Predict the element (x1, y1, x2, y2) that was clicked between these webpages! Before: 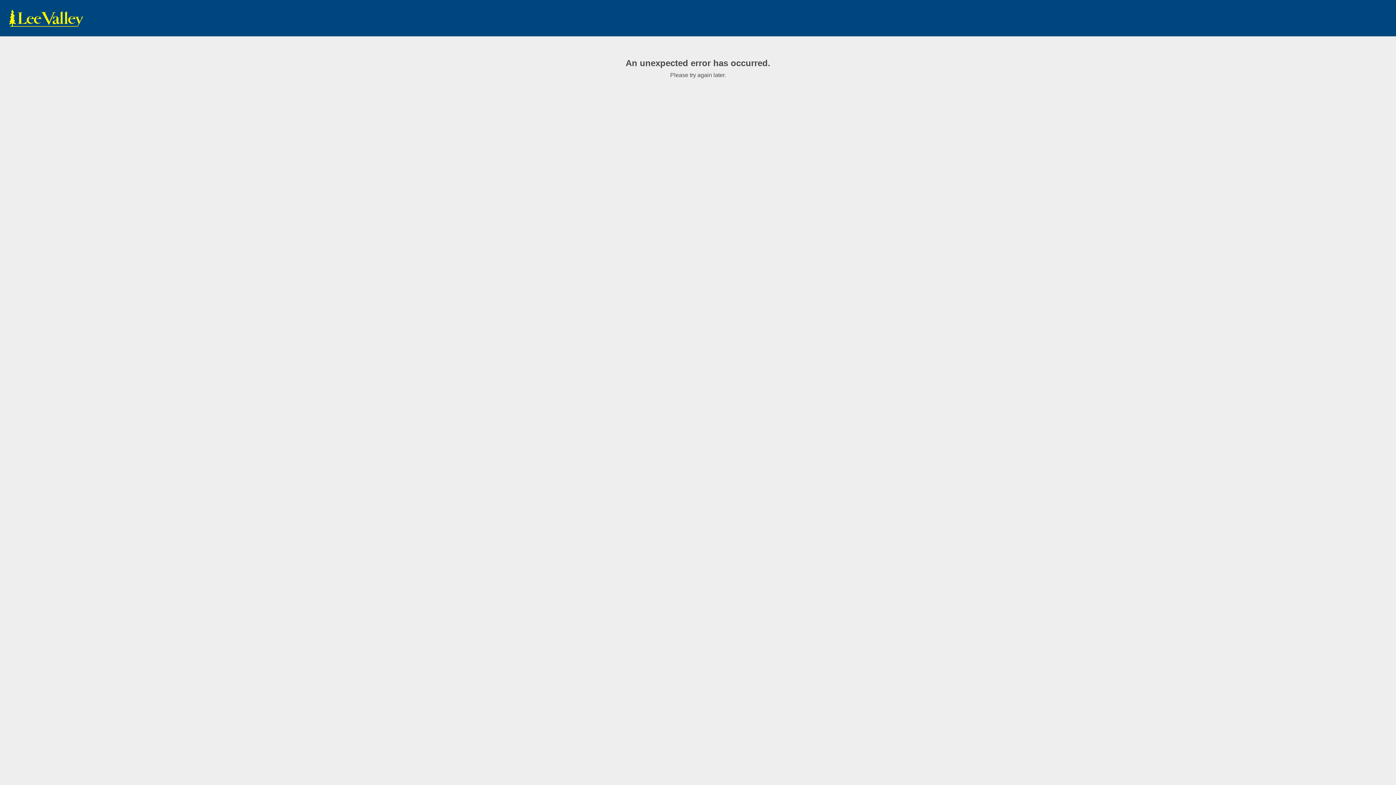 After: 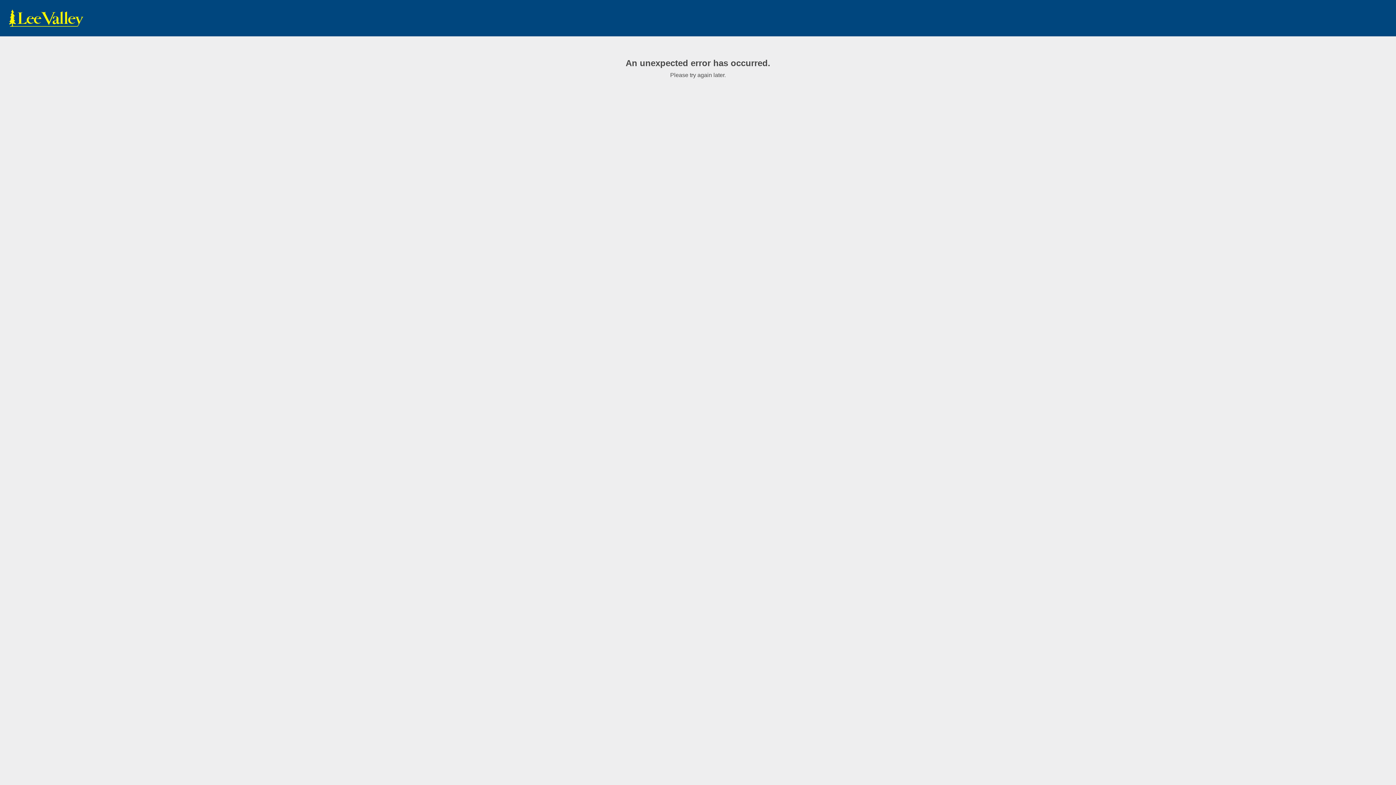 Action: bbox: (7, 9, 85, 27) label: www.leevalley.com